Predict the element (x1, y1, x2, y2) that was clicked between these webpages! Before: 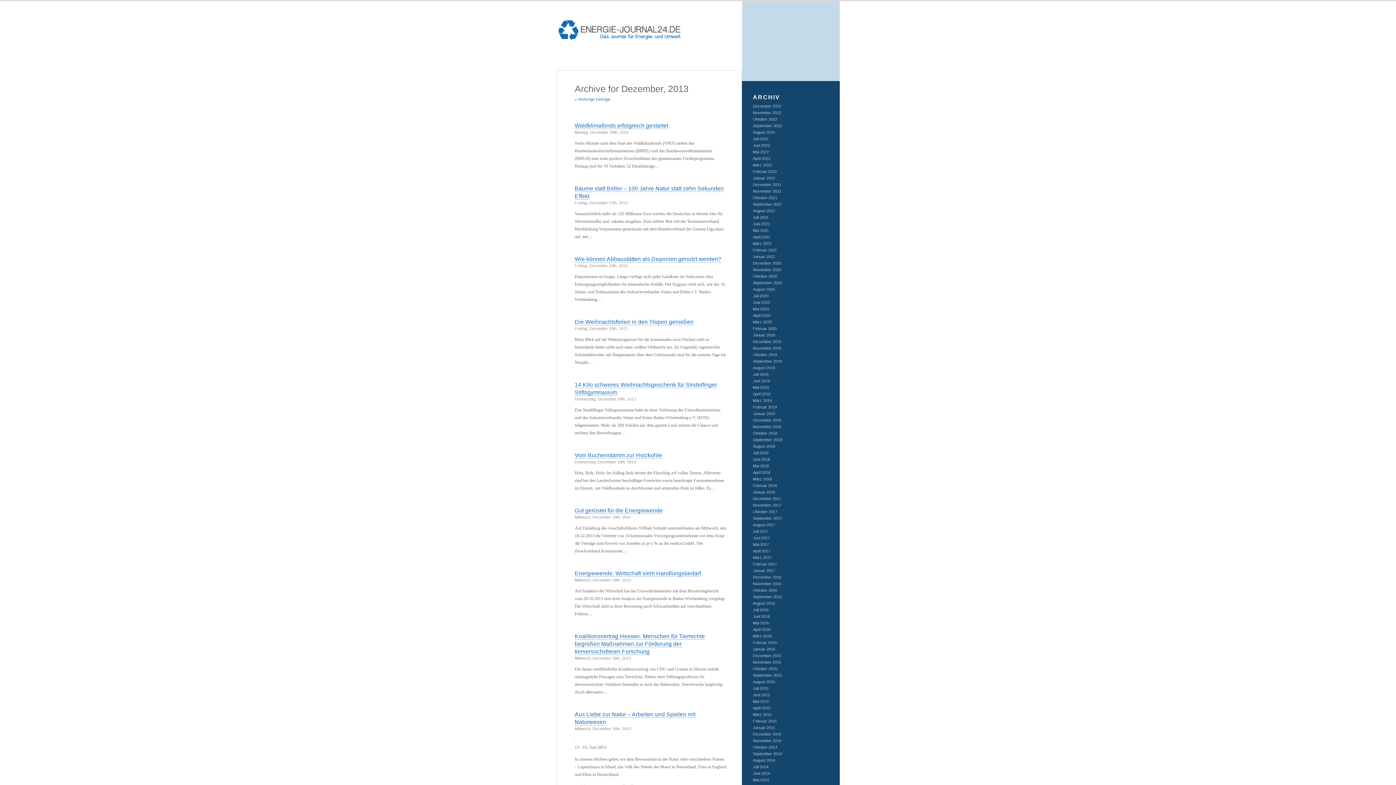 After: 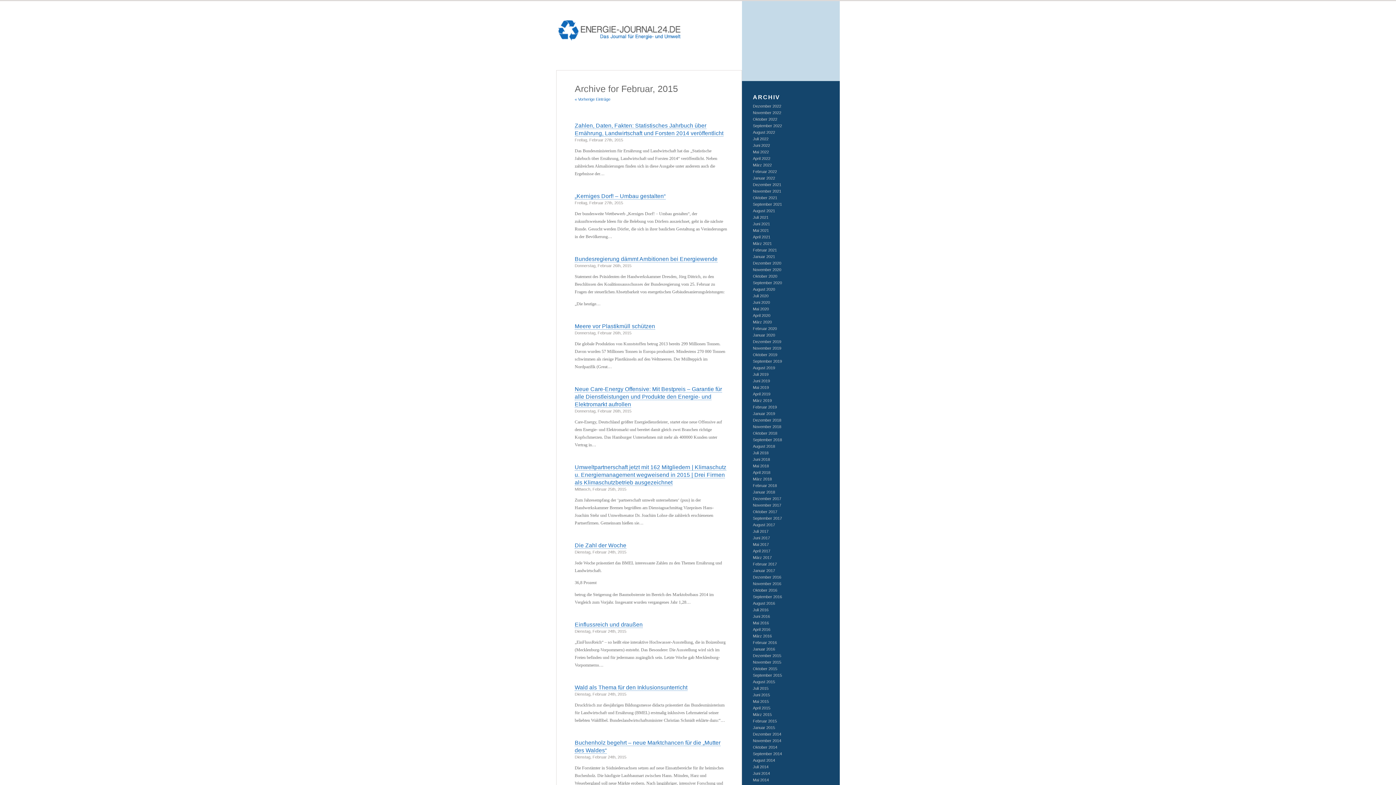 Action: bbox: (753, 719, 777, 723) label: Februar 2015